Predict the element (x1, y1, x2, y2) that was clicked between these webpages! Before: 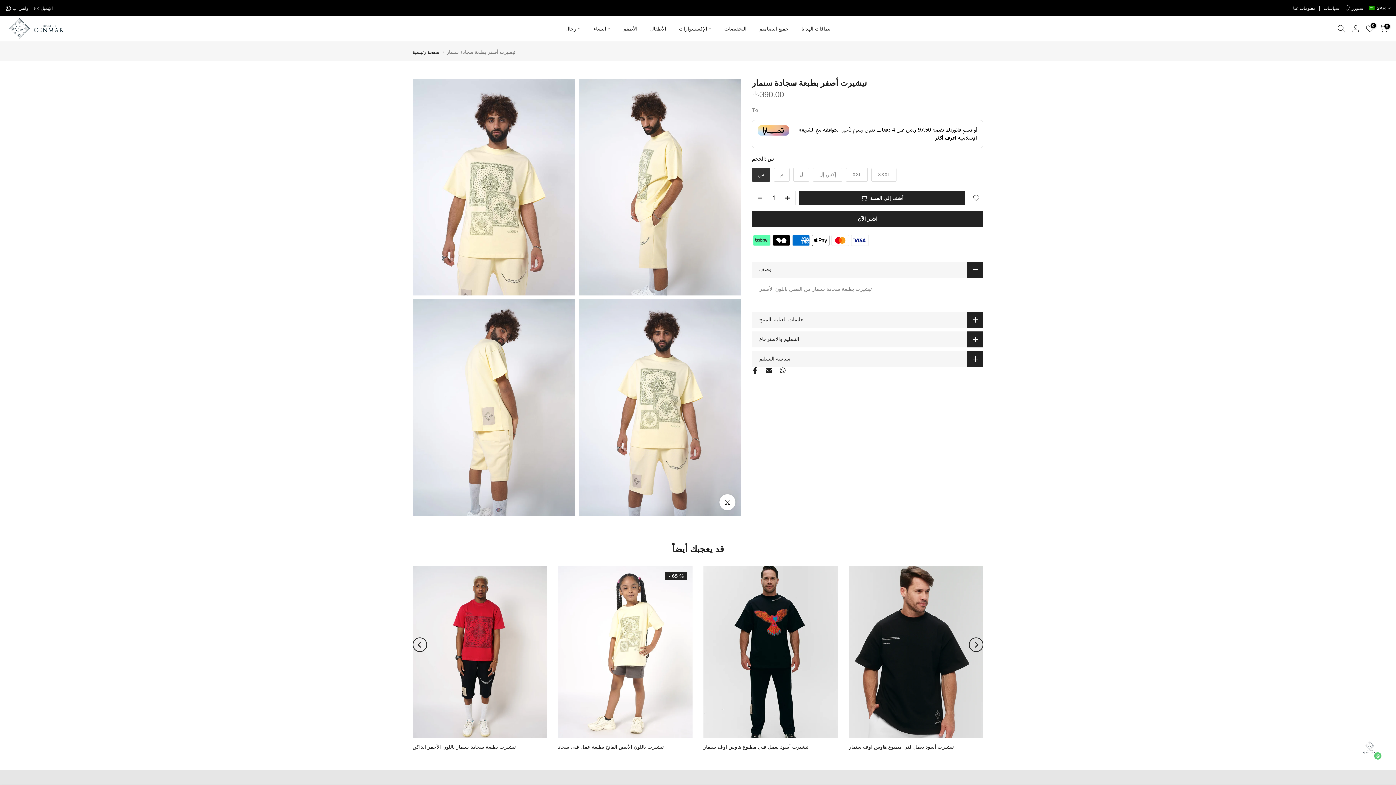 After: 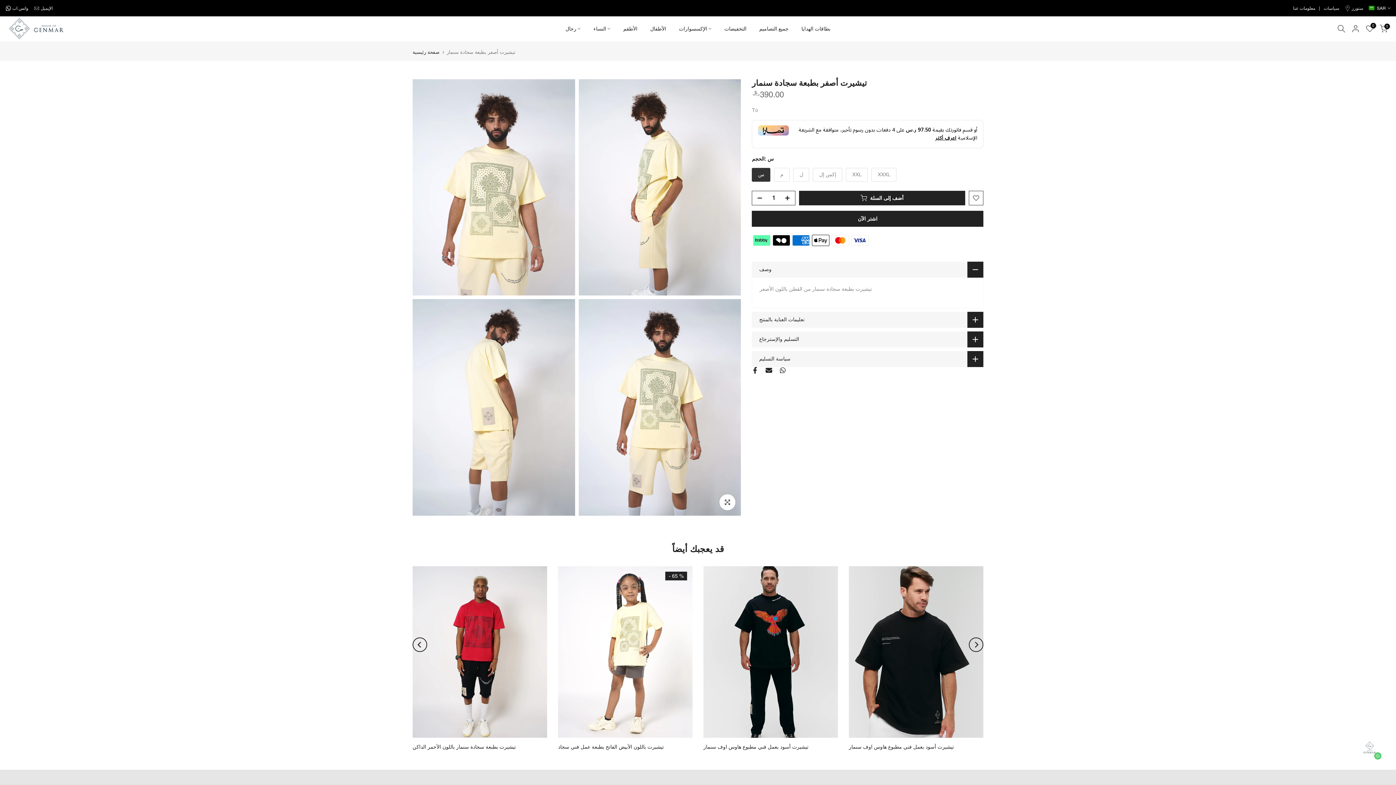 Action: bbox: (752, 191, 763, 205)